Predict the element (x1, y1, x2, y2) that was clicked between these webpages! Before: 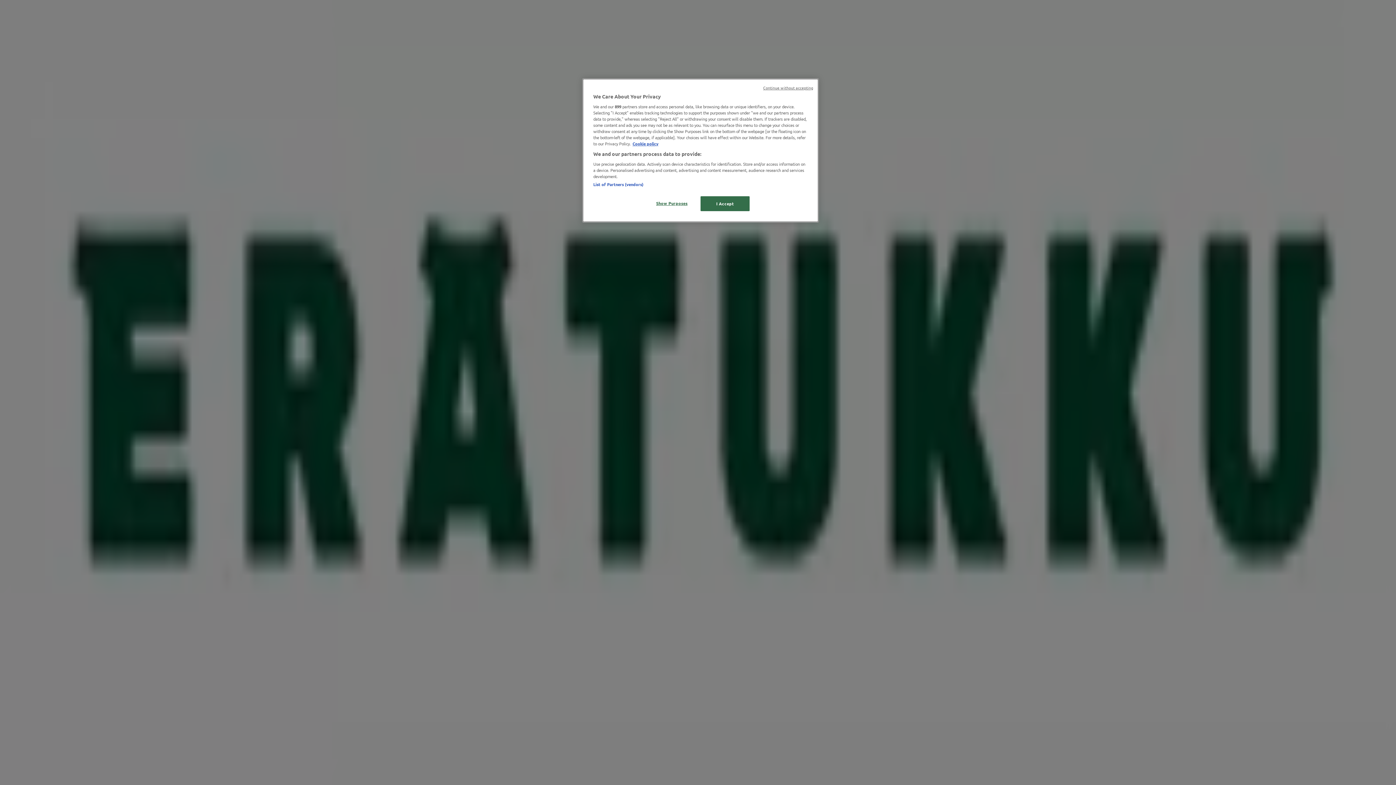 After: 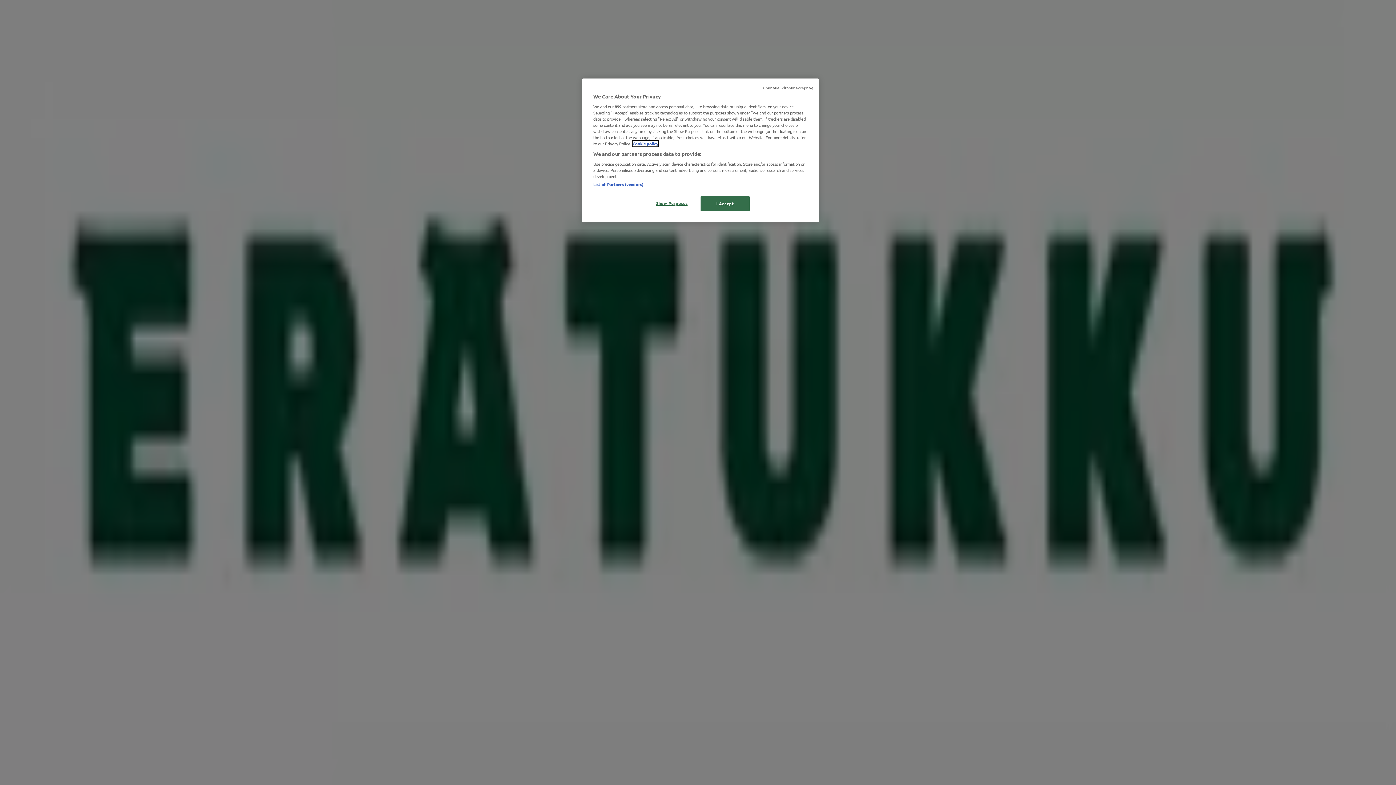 Action: label: More information about your privacy, opens in a new tab bbox: (632, 140, 658, 146)